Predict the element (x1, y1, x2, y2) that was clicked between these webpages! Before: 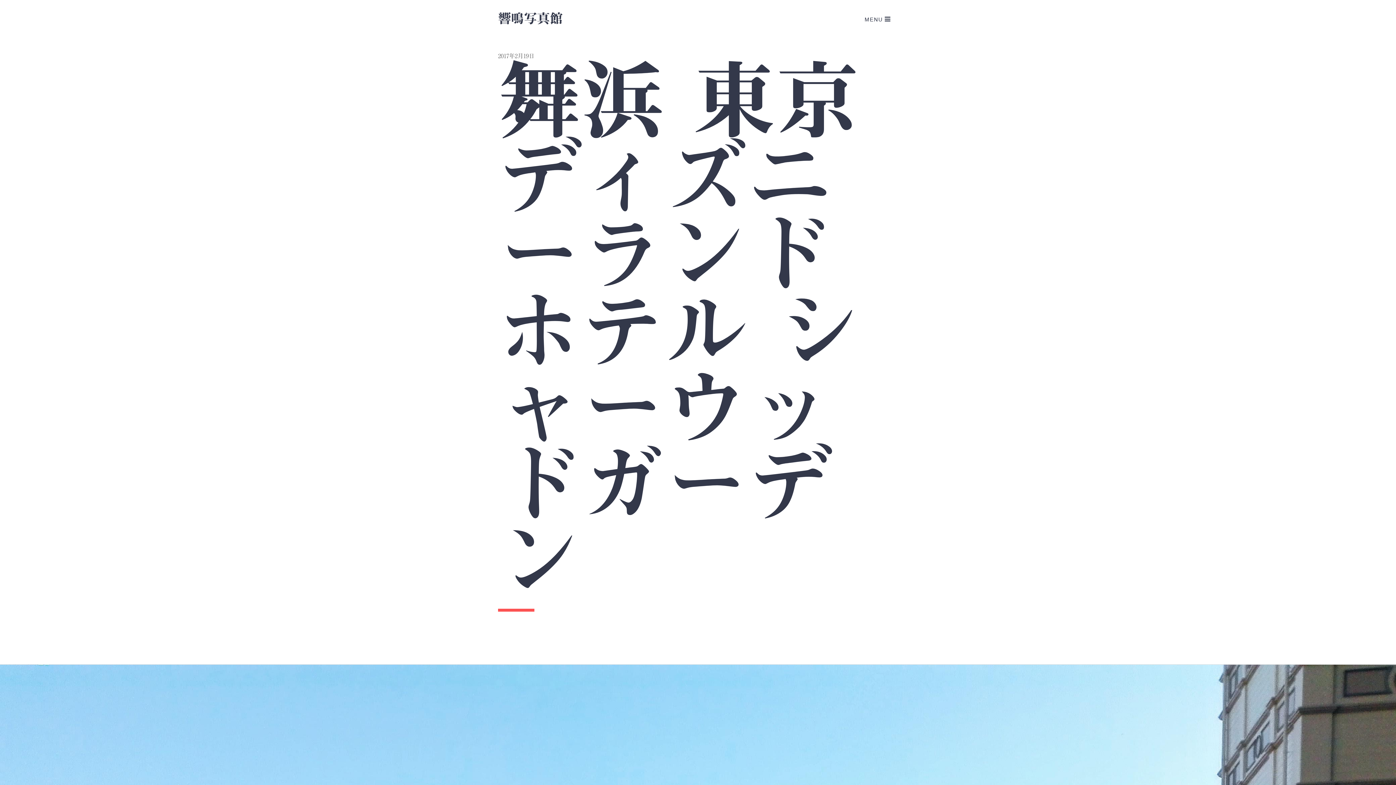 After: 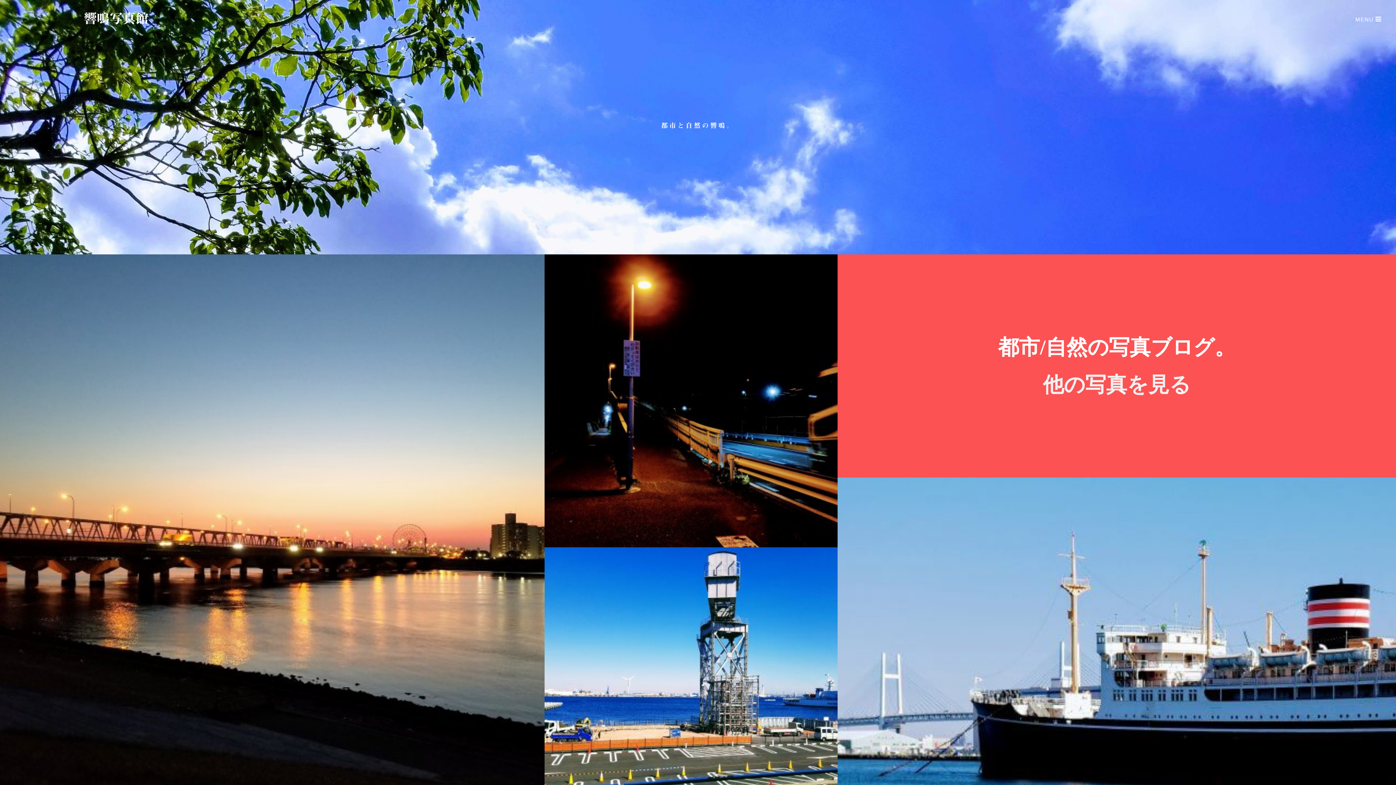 Action: label: 響鳴写真館 bbox: (498, 11, 562, 24)